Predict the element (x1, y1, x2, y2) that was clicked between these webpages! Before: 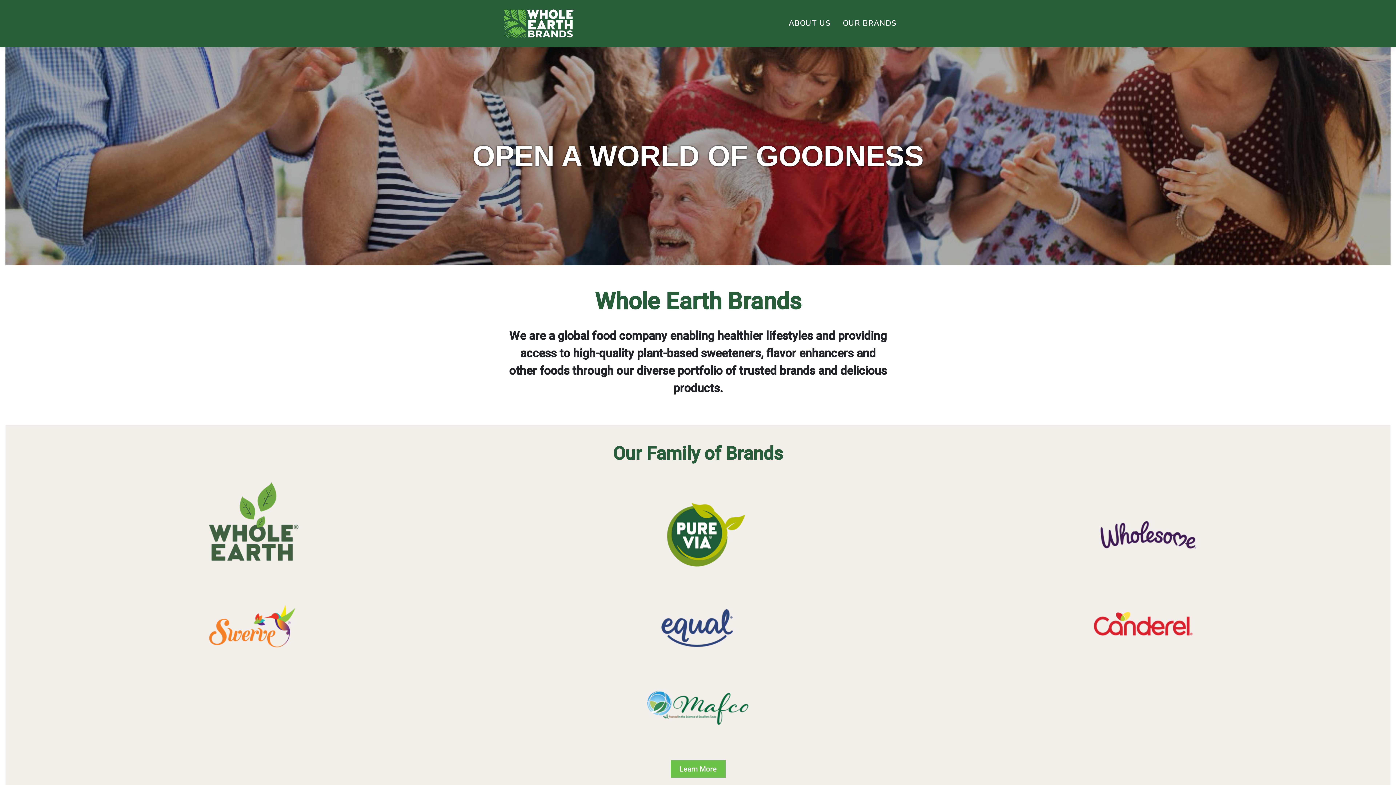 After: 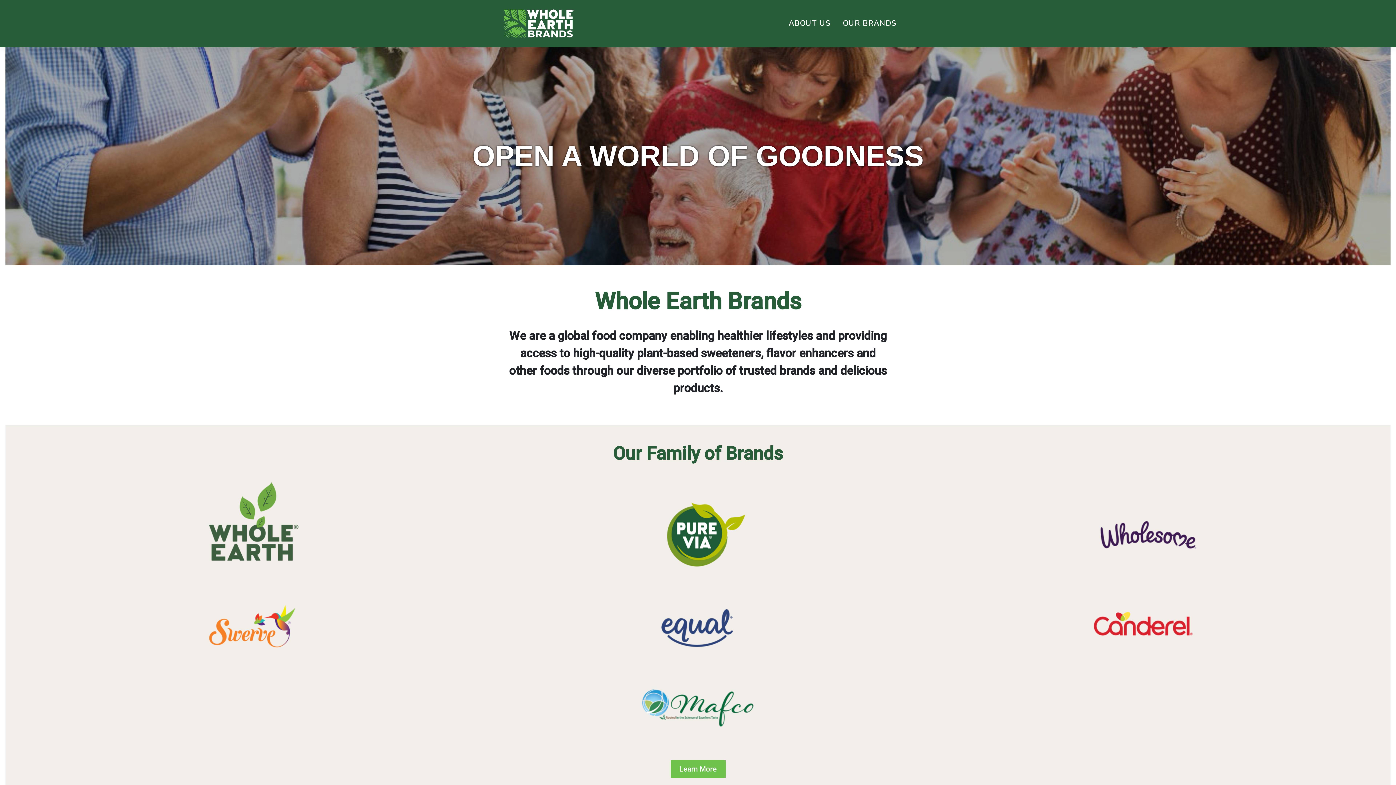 Action: bbox: (643, 703, 752, 711)